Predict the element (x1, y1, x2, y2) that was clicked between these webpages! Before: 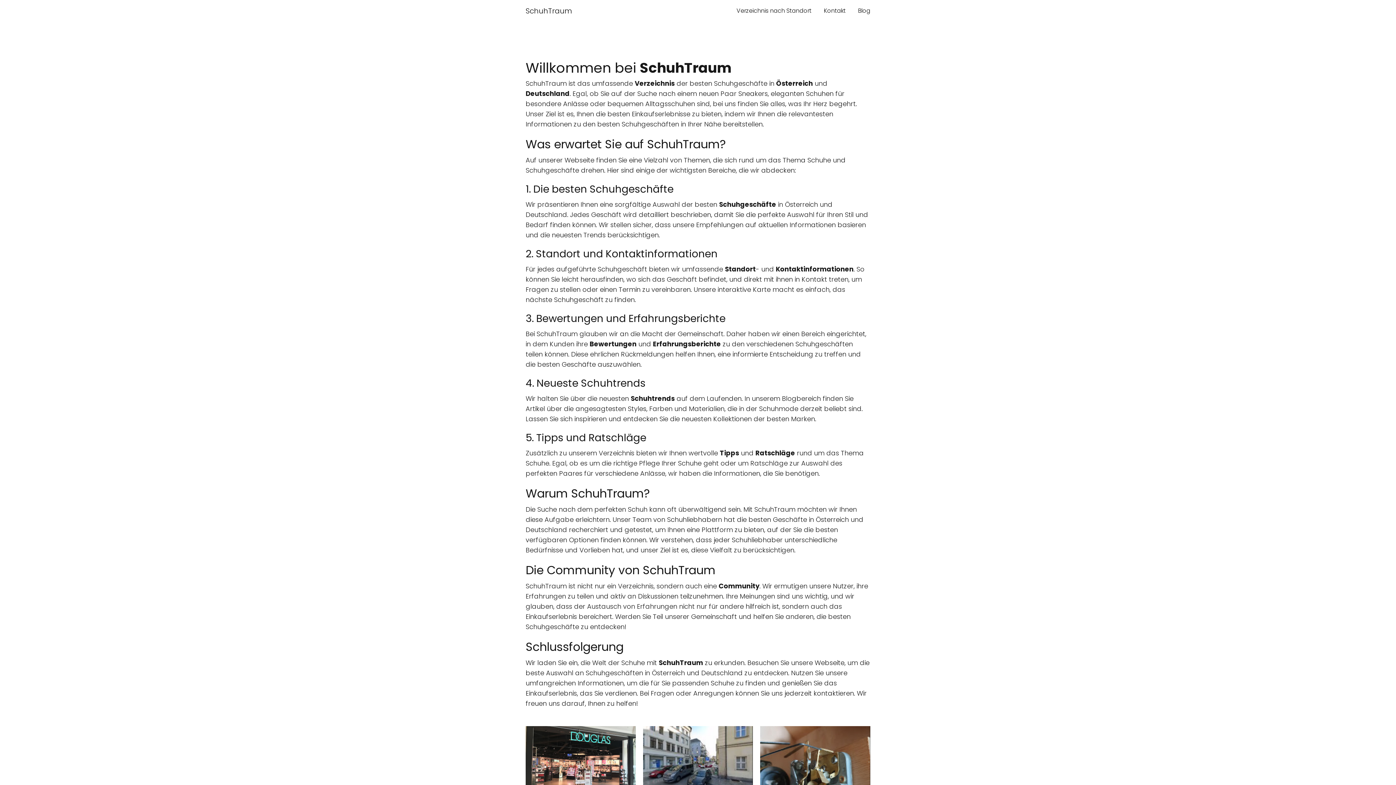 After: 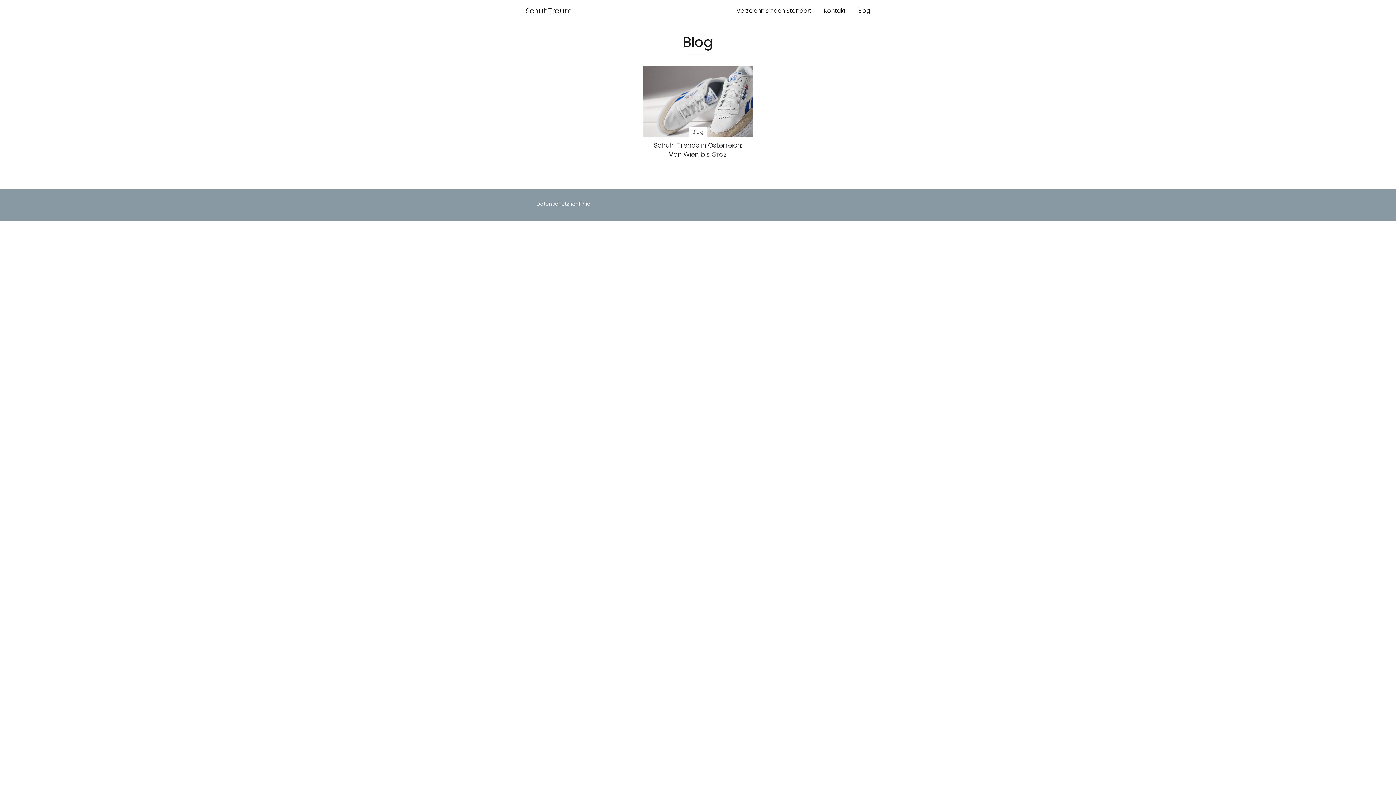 Action: bbox: (858, 6, 870, 14) label: Blog